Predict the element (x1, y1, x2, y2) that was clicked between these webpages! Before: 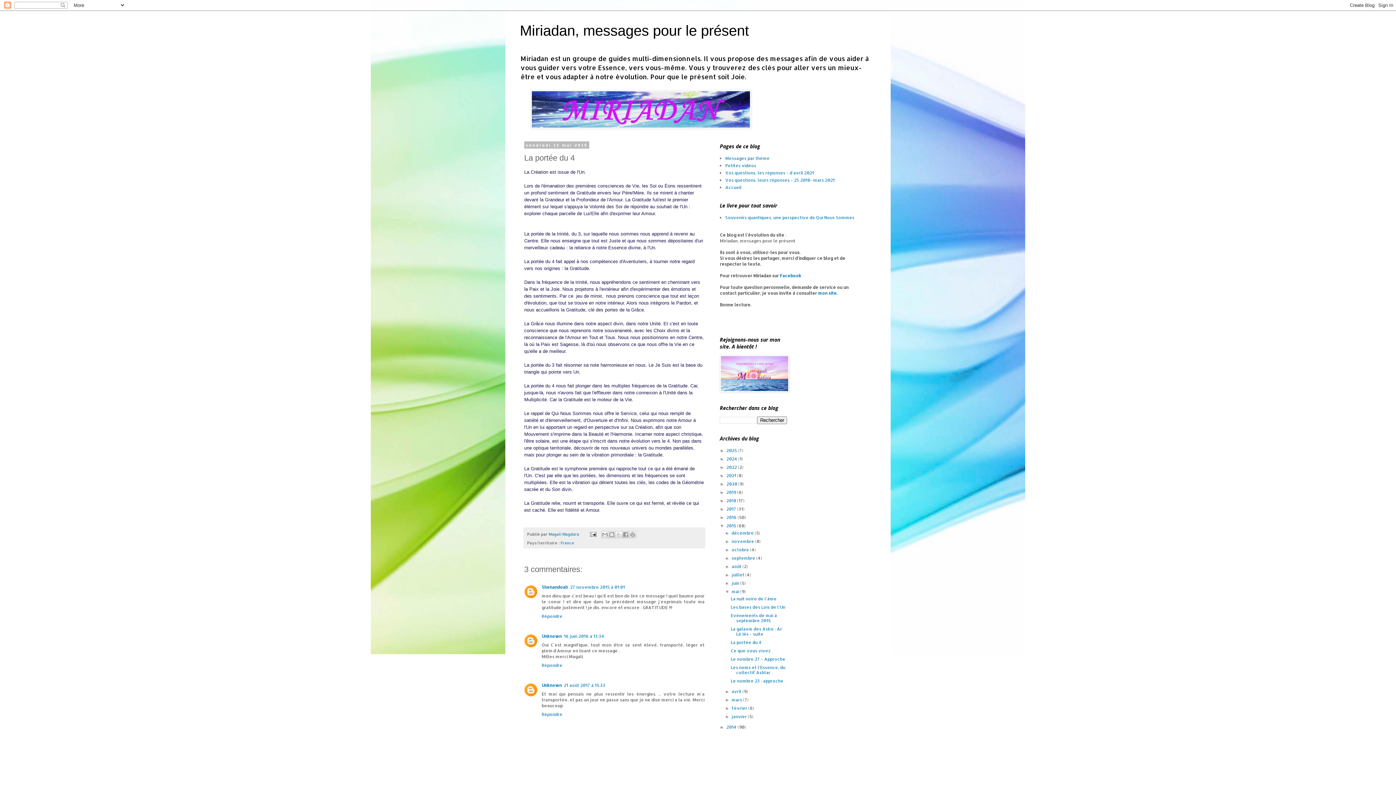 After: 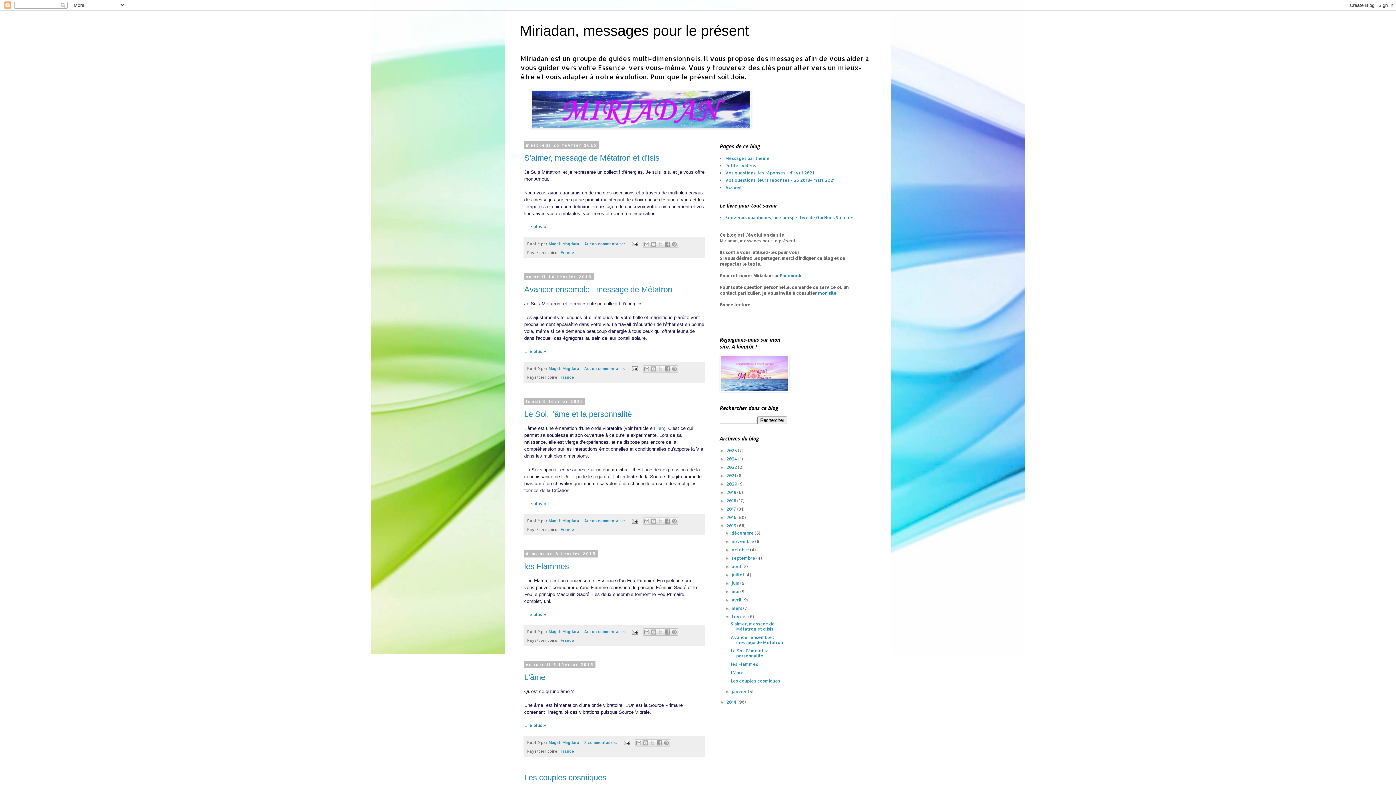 Action: label: février  bbox: (731, 705, 748, 711)